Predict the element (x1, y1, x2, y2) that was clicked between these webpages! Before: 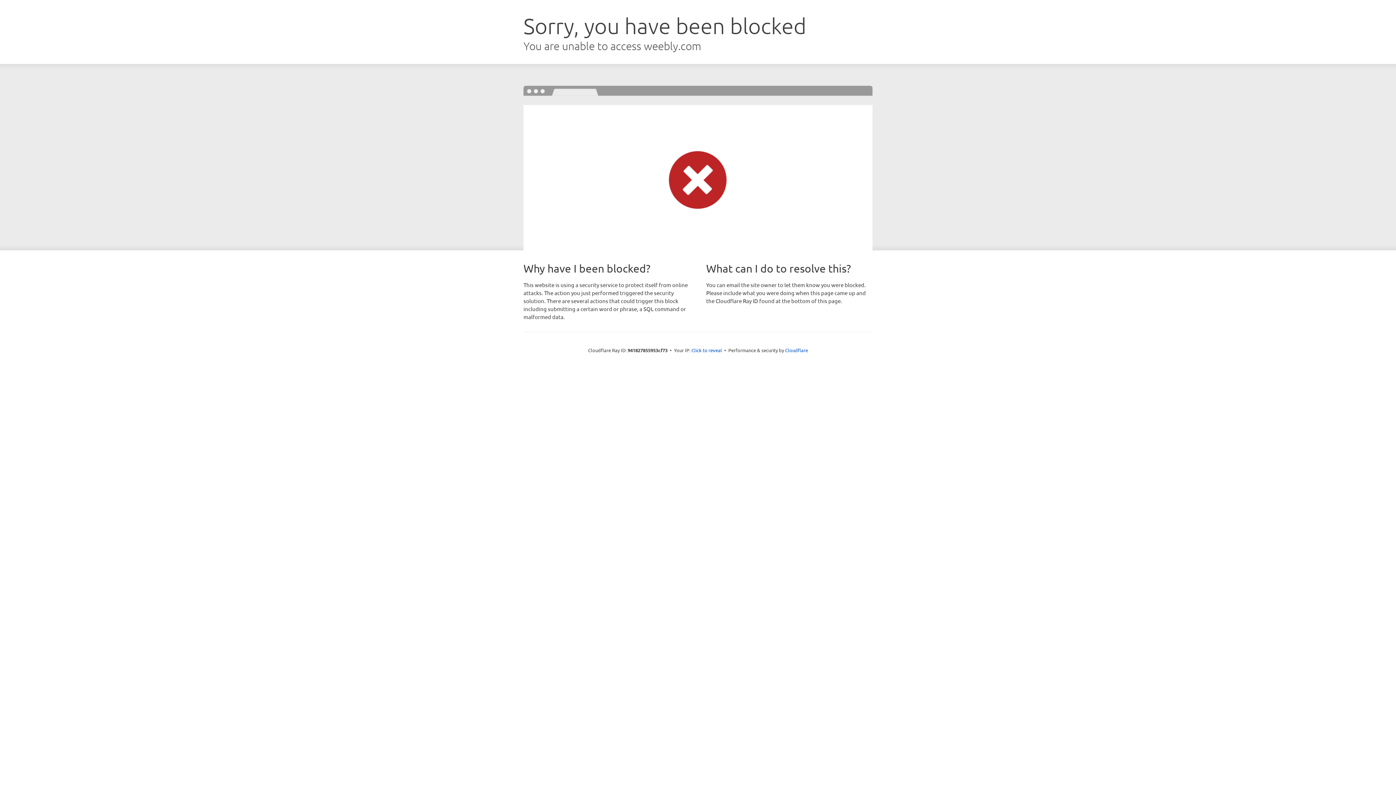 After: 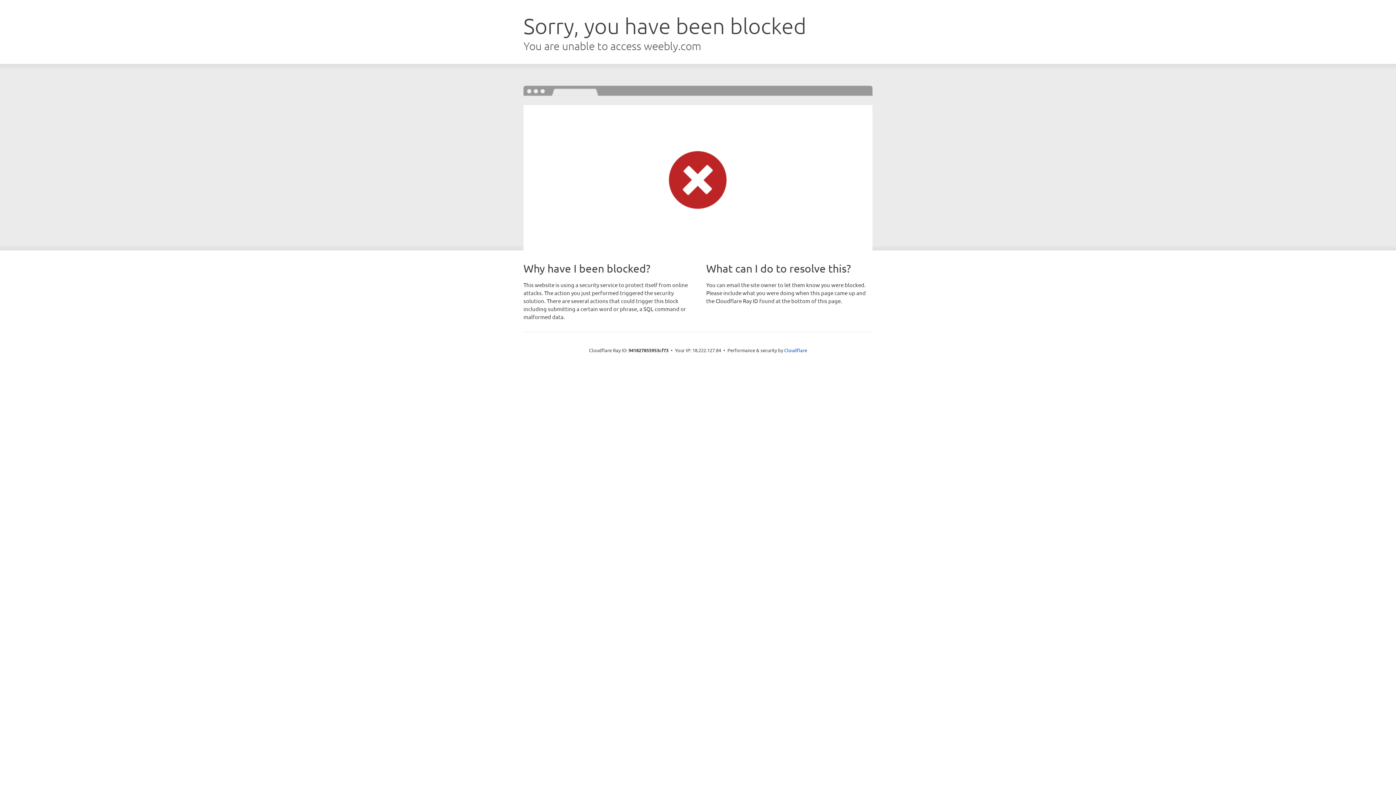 Action: bbox: (691, 346, 722, 353) label: Click to reveal